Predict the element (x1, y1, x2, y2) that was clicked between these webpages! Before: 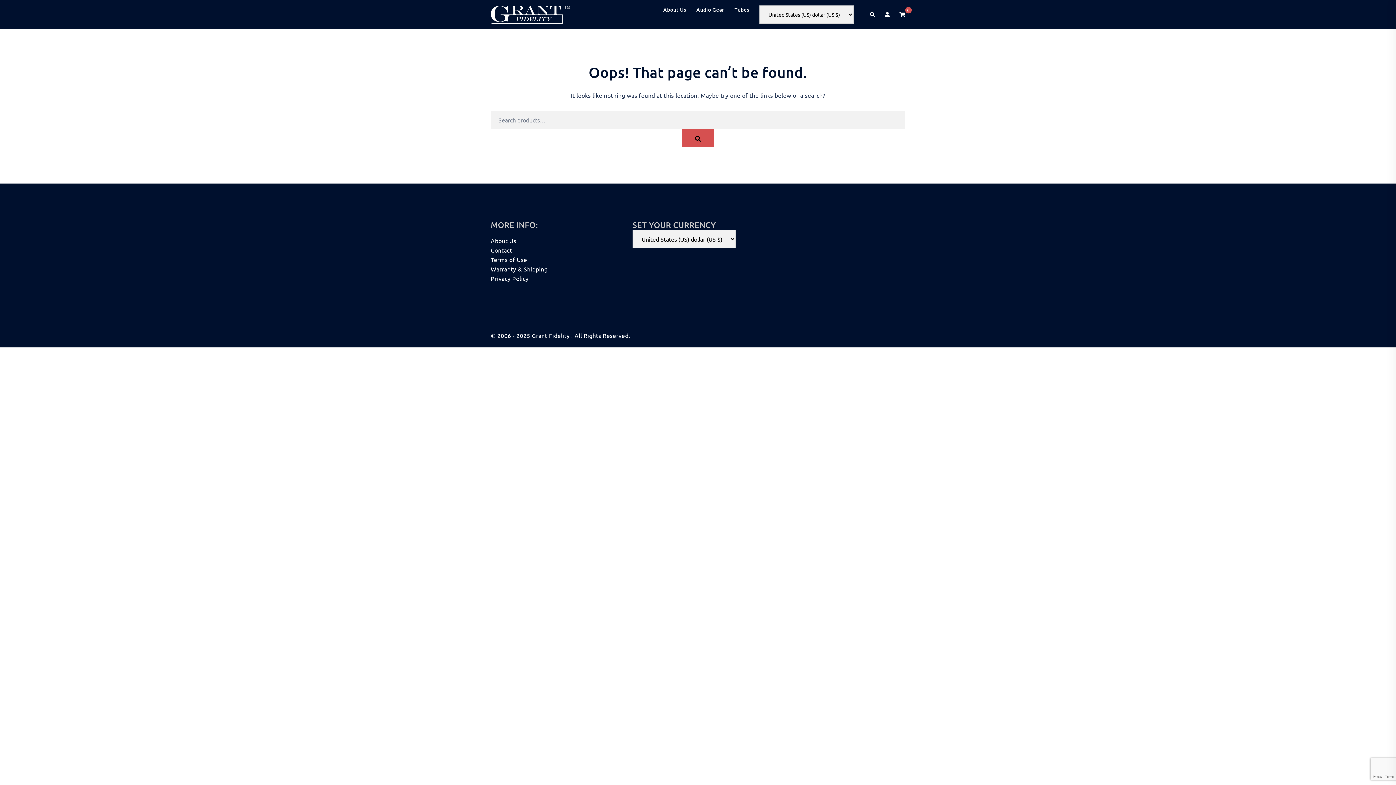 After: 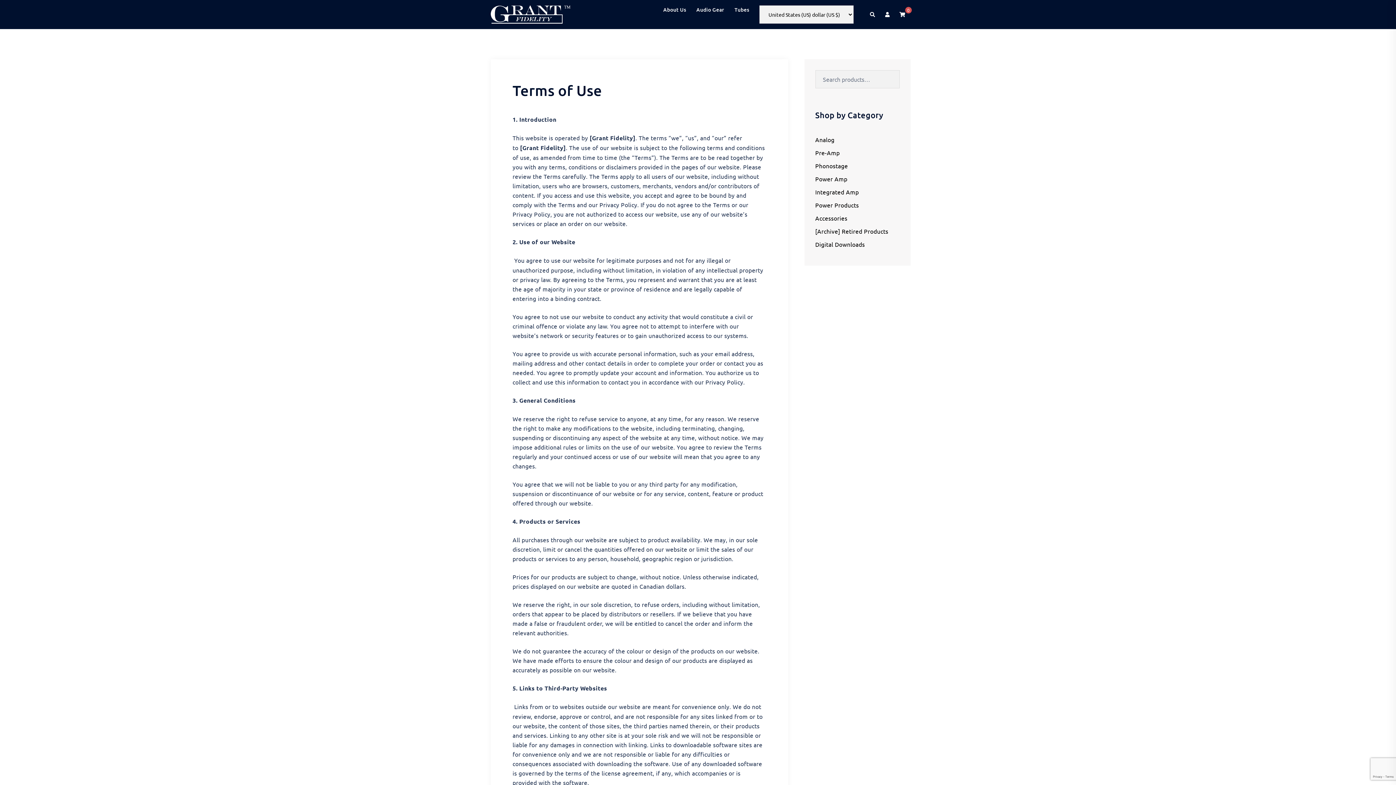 Action: label: Terms of Use bbox: (490, 256, 527, 263)